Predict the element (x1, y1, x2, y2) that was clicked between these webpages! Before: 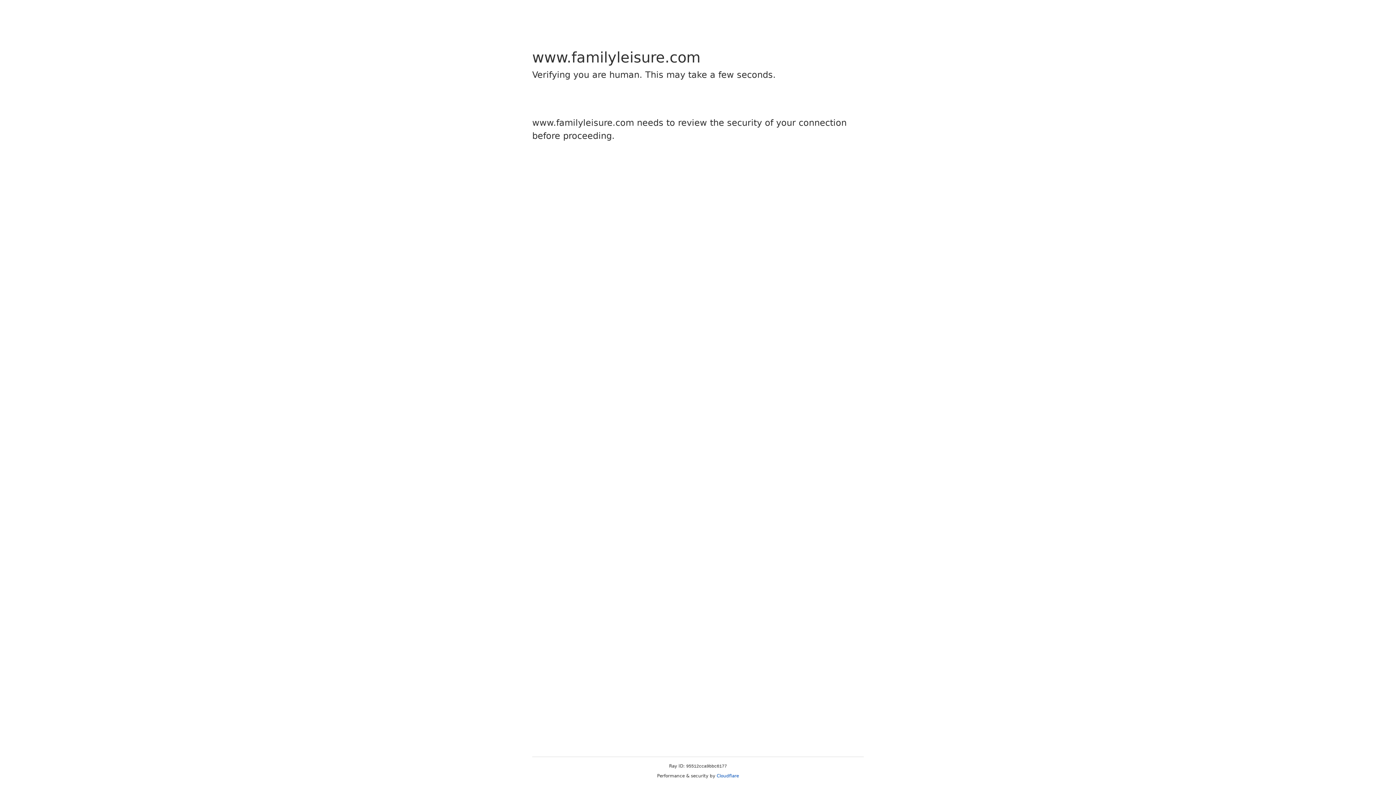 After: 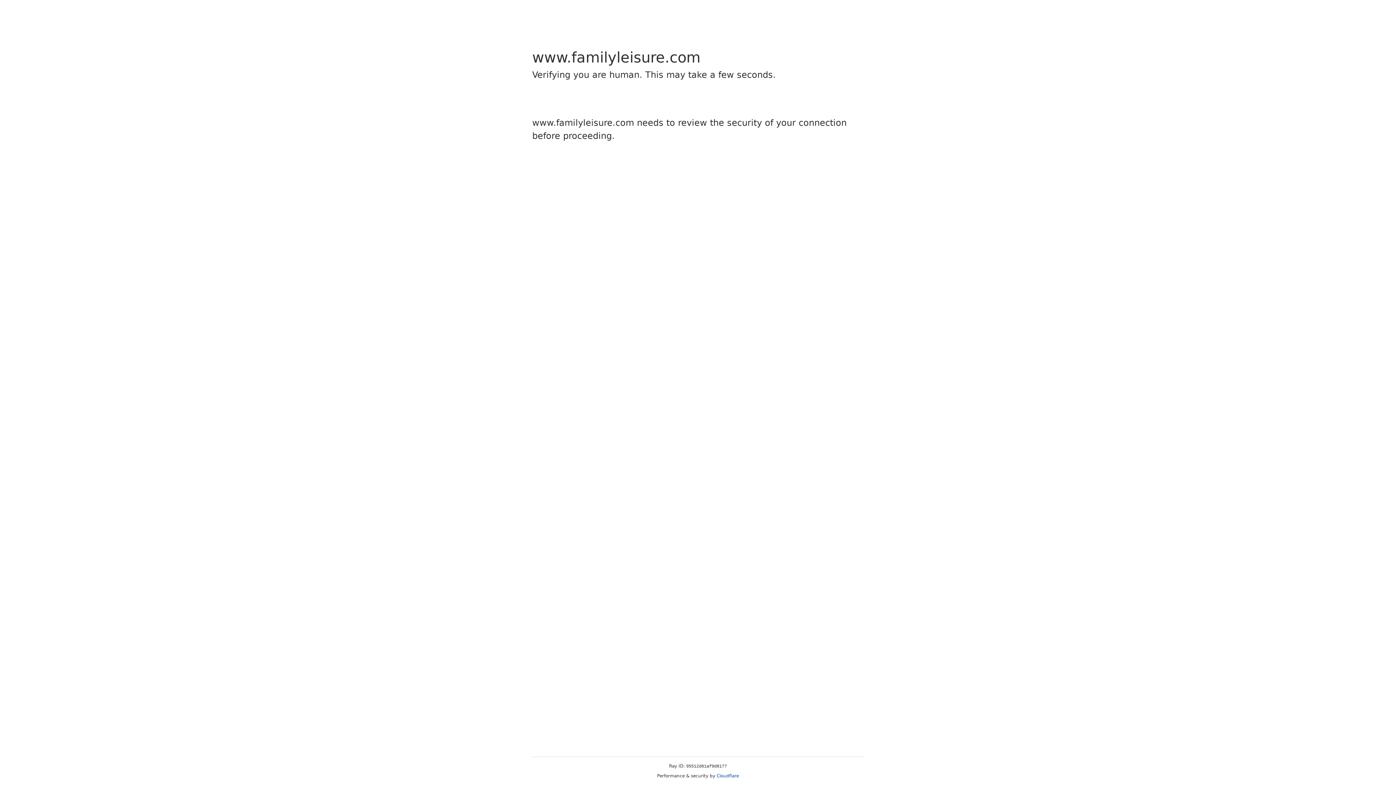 Action: bbox: (716, 773, 739, 778) label: Cloudflare